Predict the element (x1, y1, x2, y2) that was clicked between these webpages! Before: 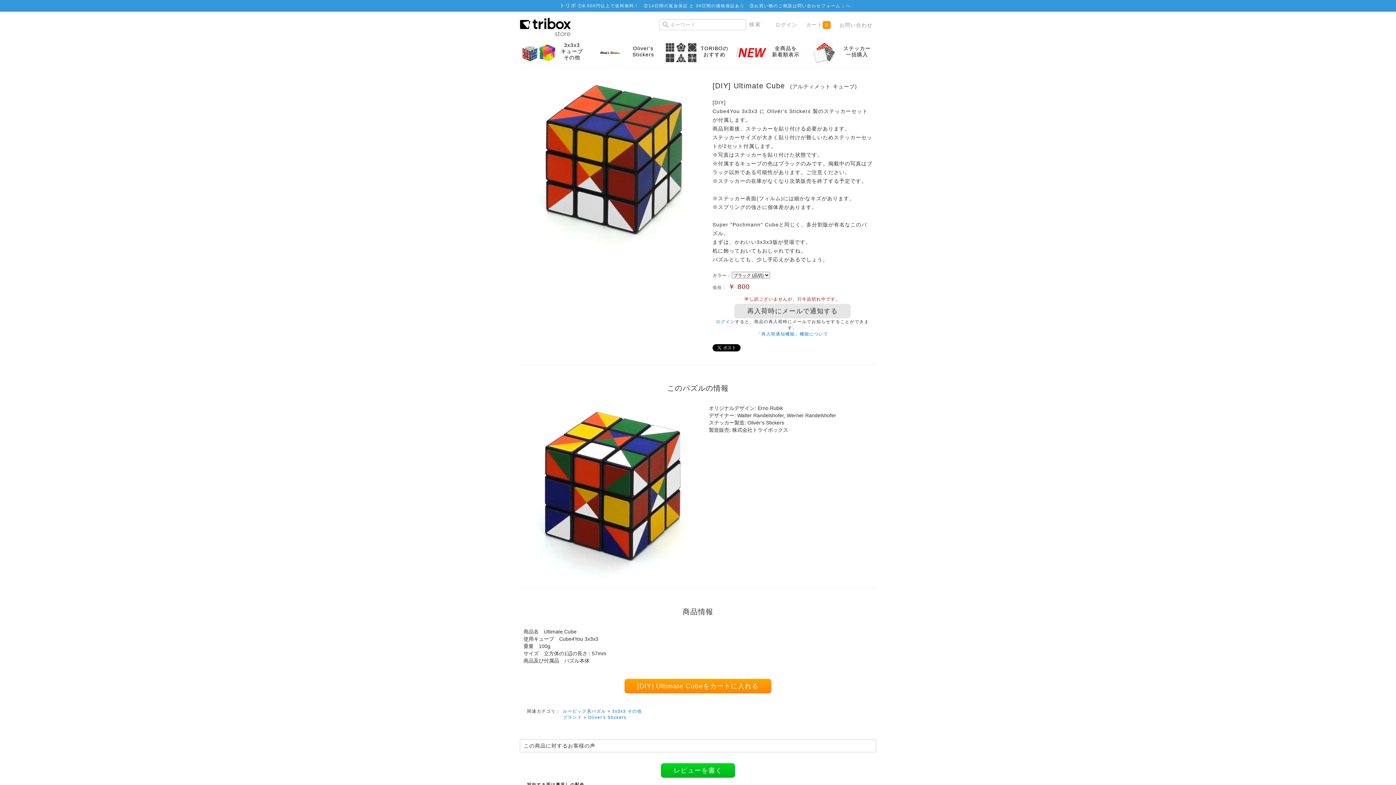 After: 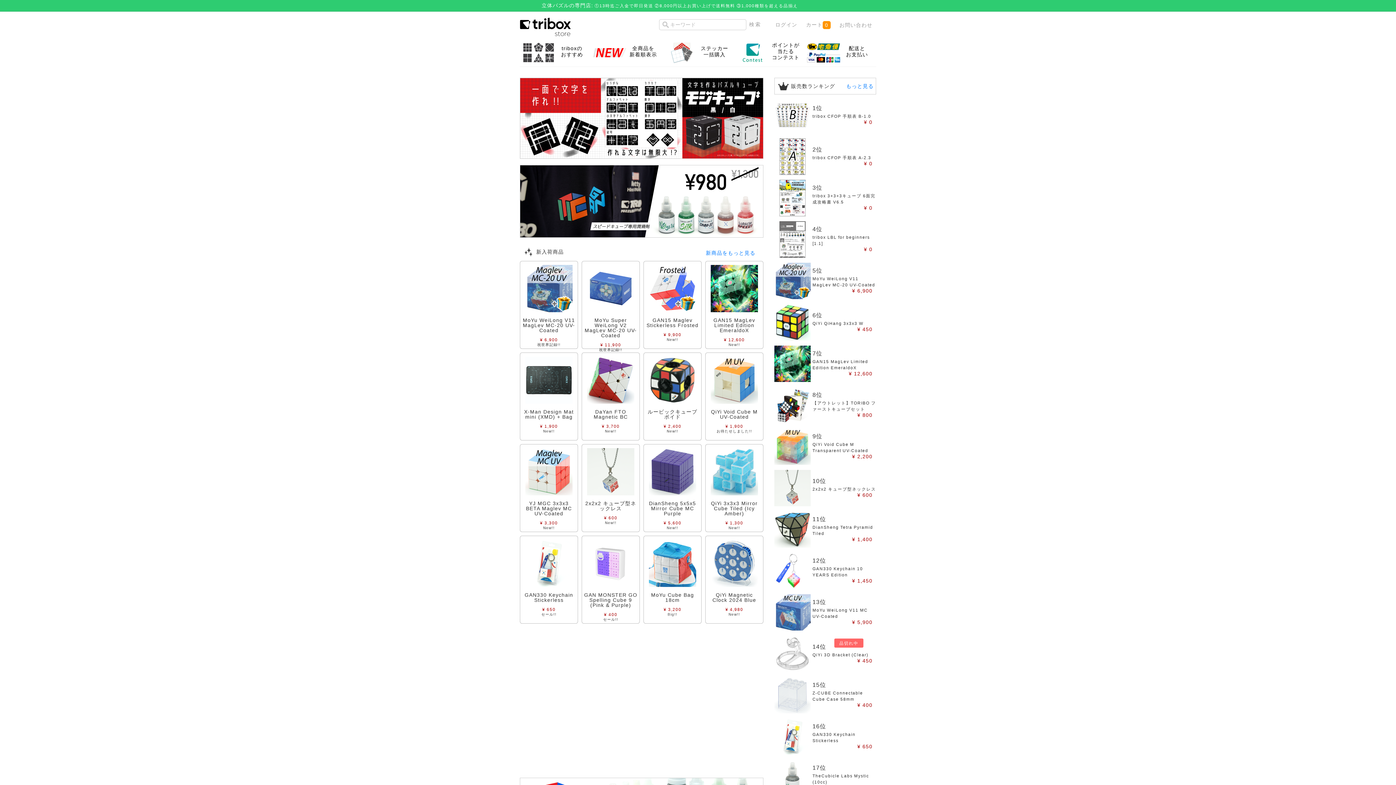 Action: bbox: (520, 32, 570, 37)